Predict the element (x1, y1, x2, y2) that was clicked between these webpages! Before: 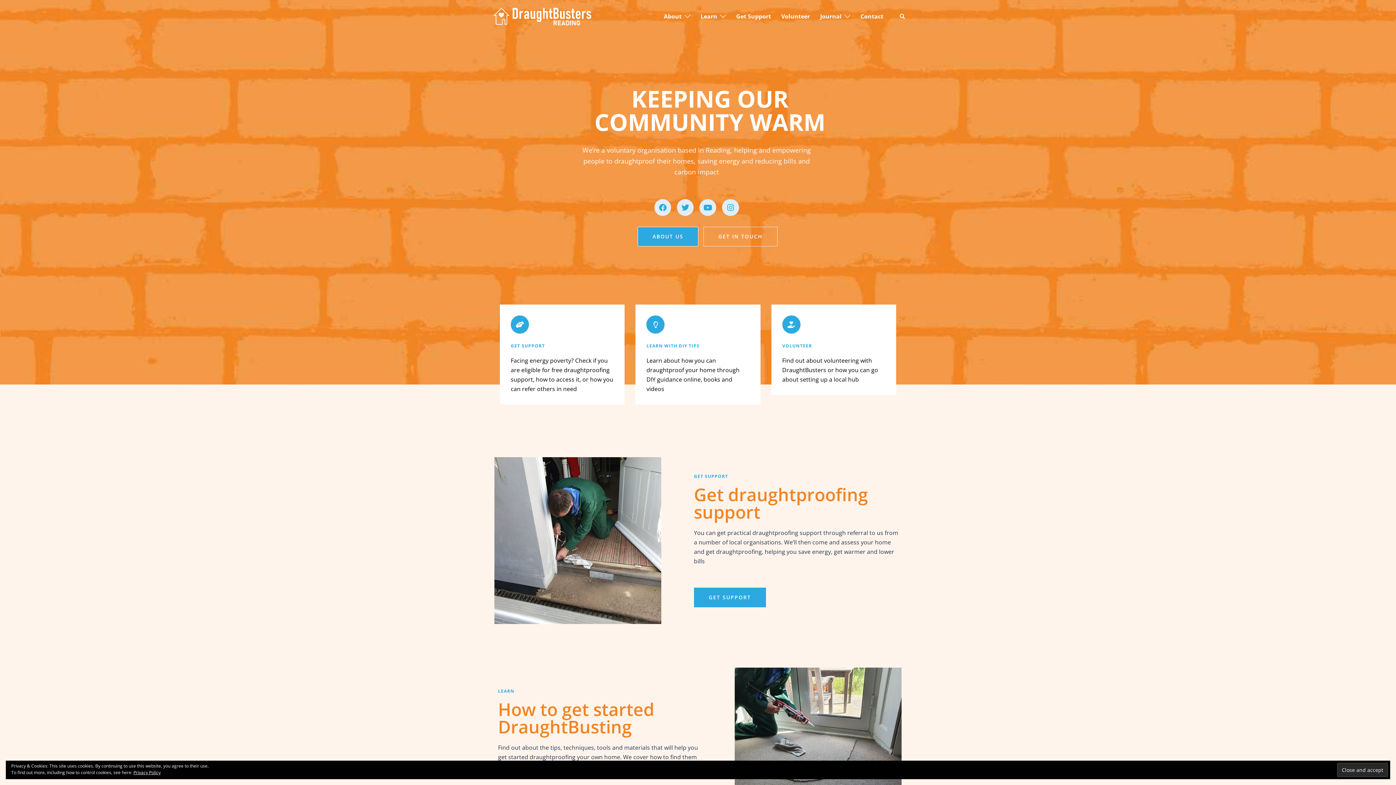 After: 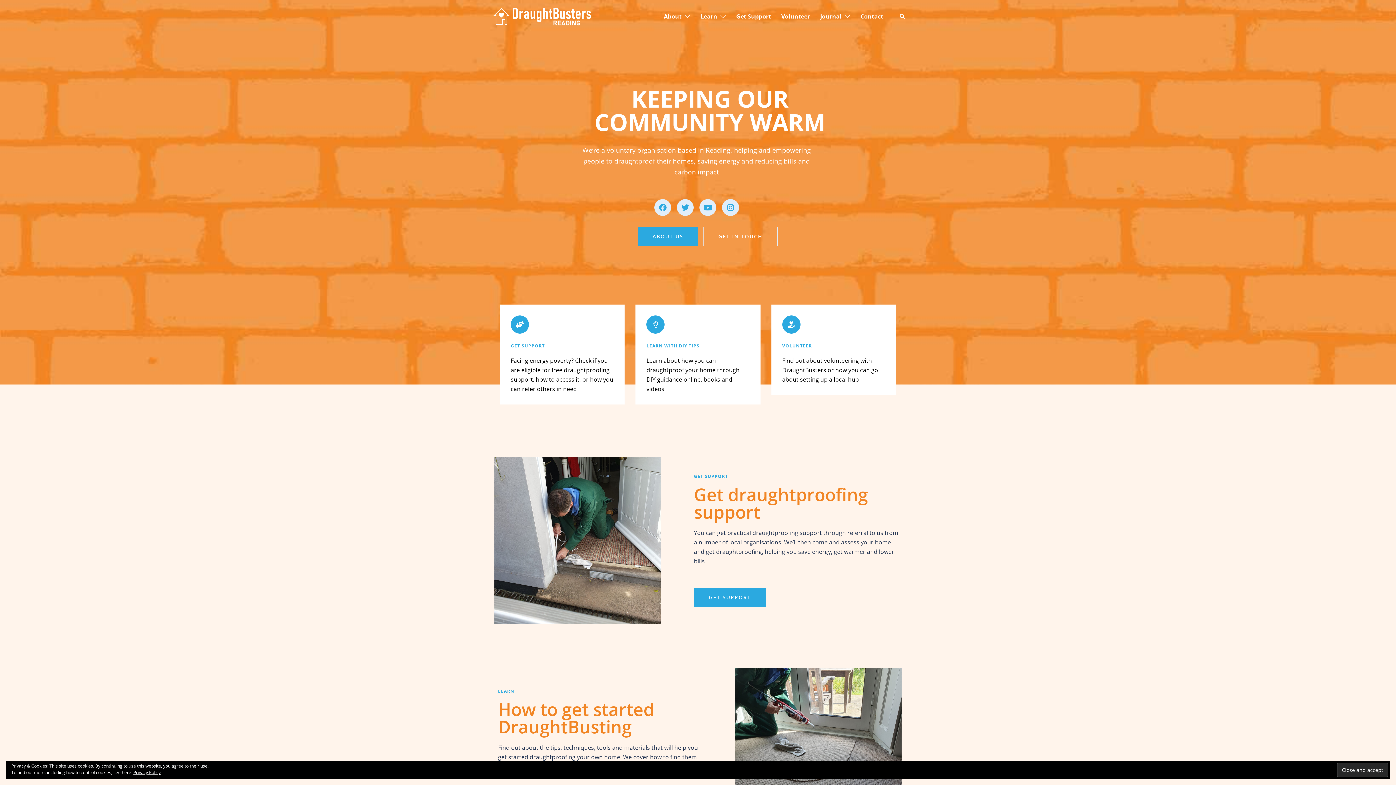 Action: bbox: (490, 11, 594, 19)